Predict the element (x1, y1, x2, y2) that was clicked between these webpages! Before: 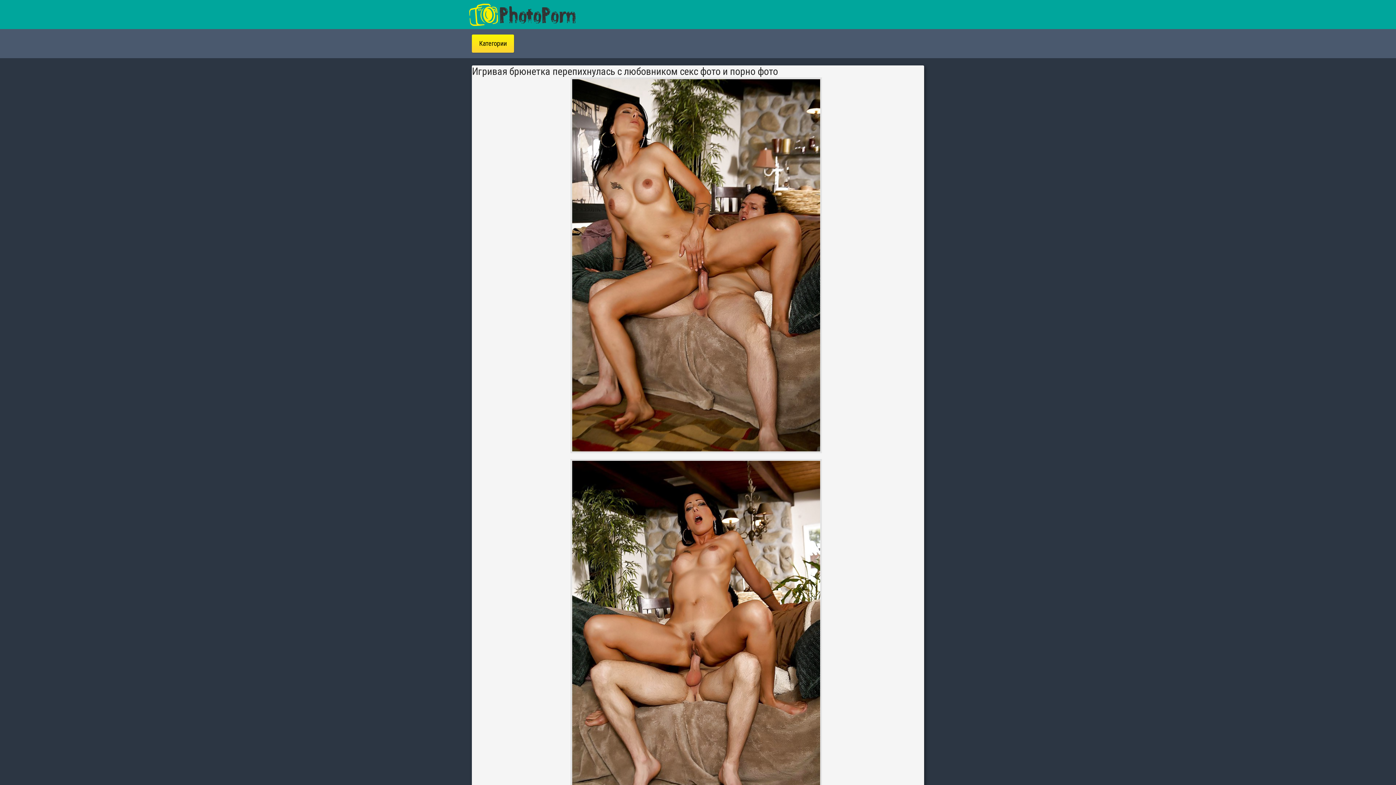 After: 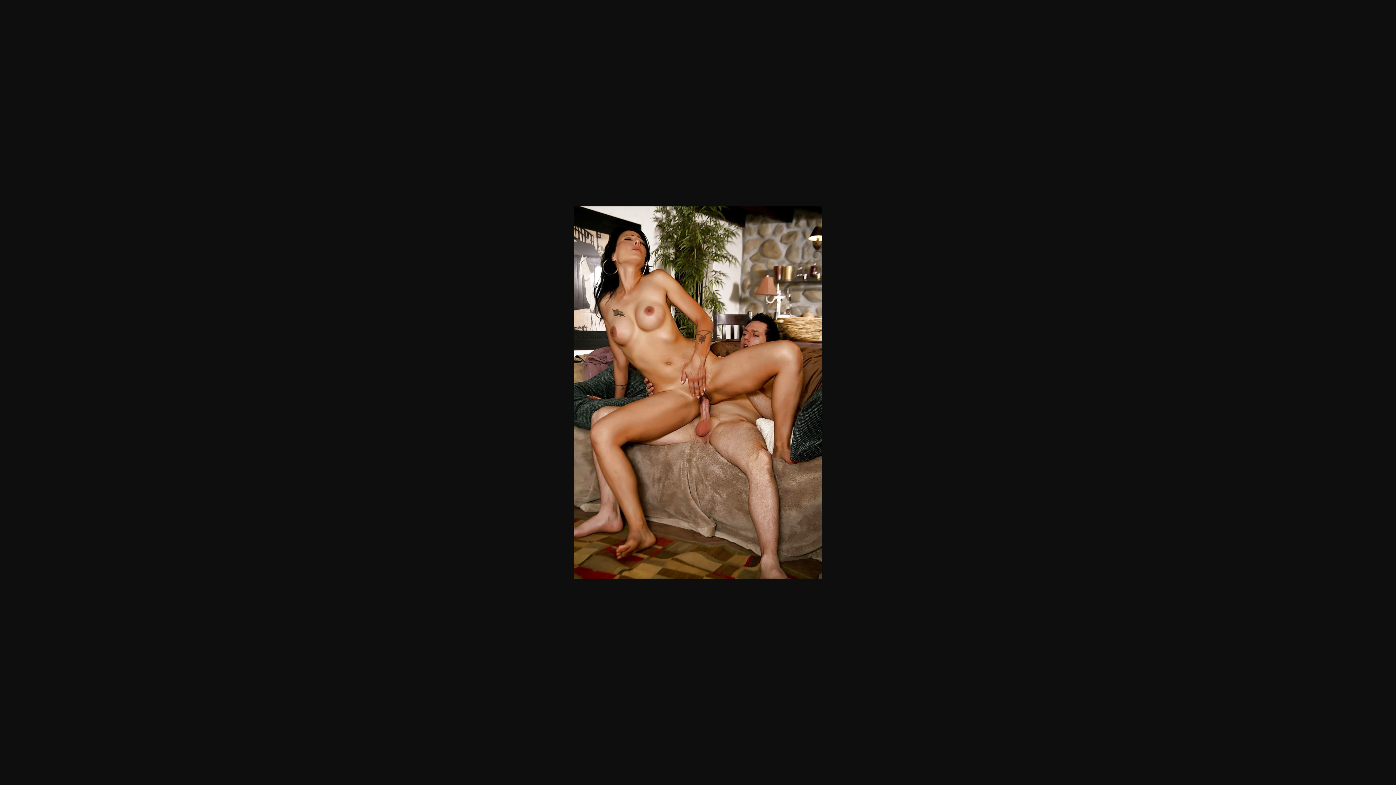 Action: bbox: (570, 77, 825, 459)